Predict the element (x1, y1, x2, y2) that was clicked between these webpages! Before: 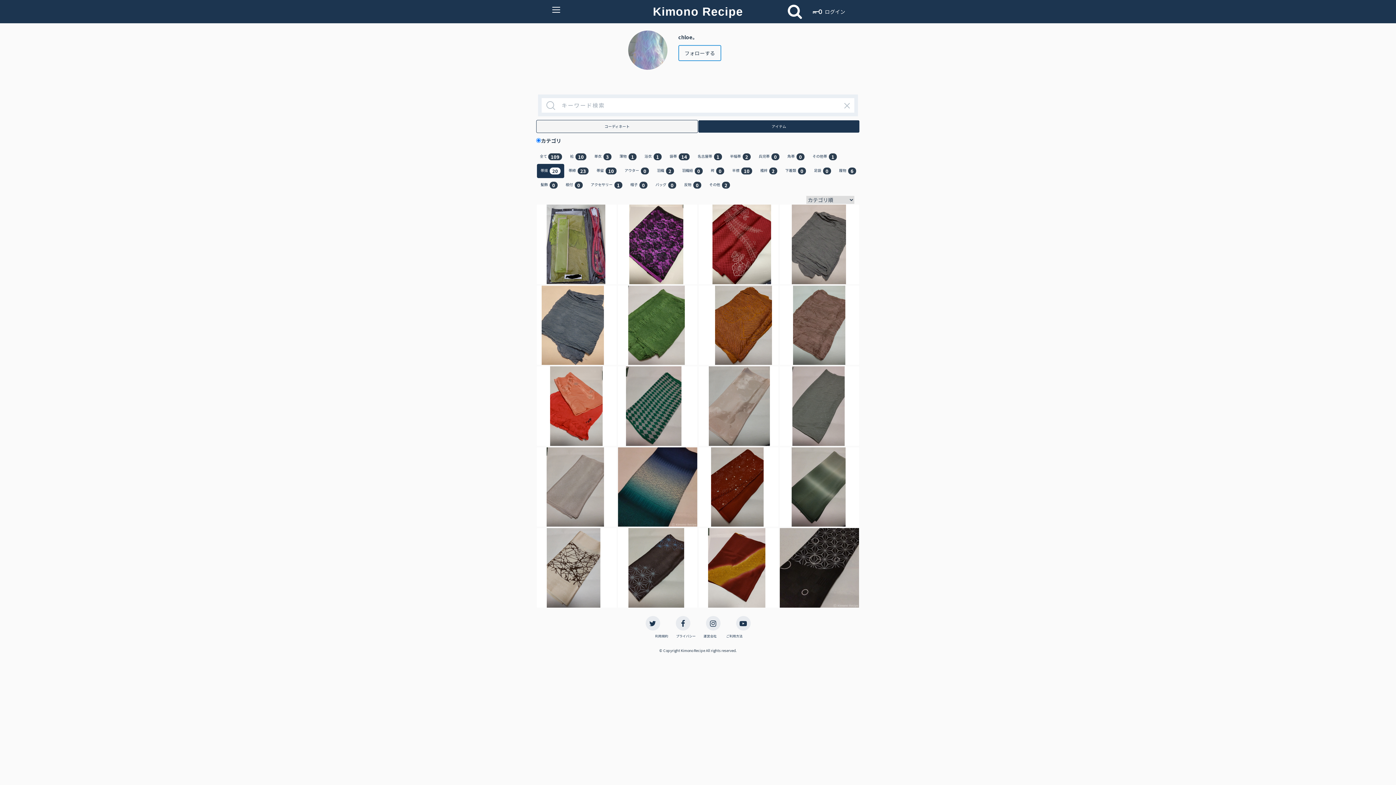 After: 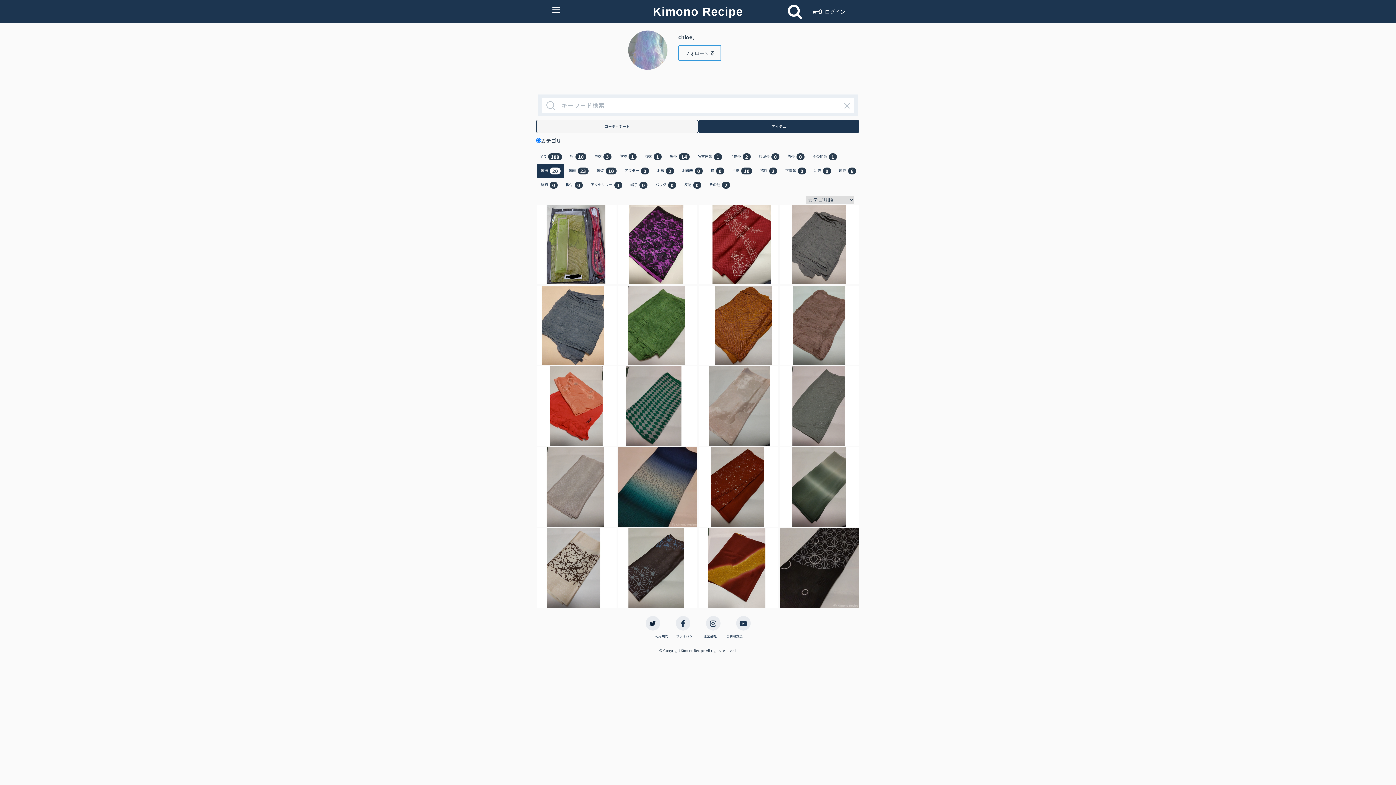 Action: bbox: (645, 616, 660, 630)